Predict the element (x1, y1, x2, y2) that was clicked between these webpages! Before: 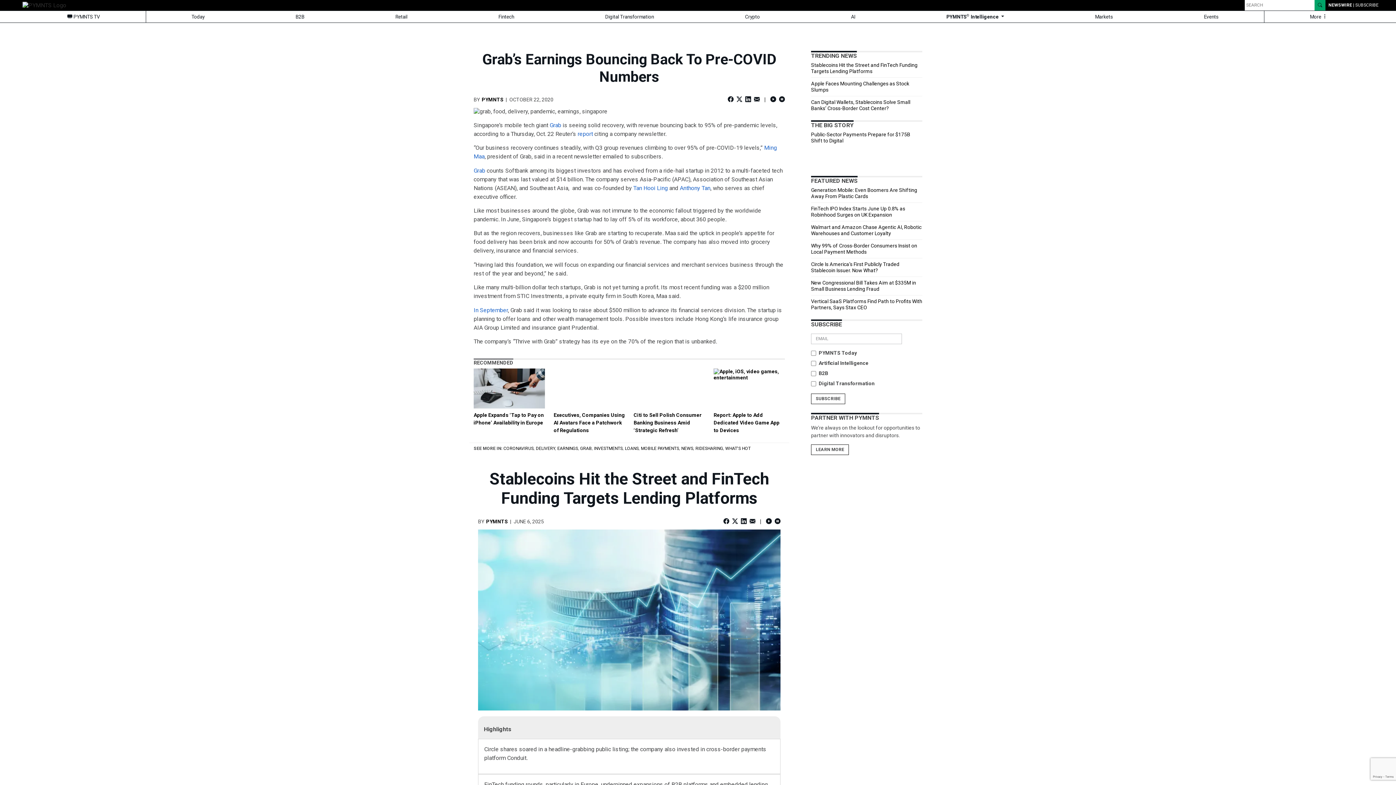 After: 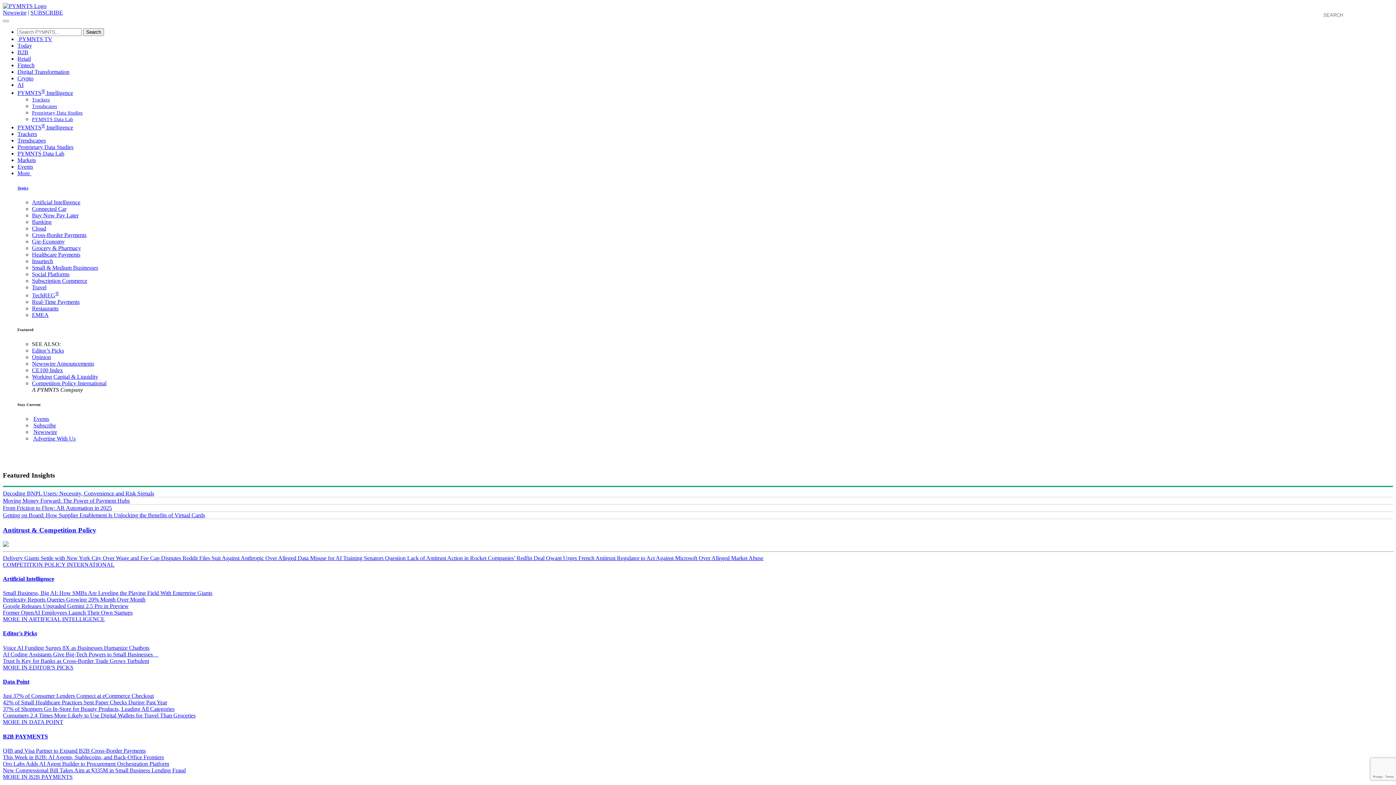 Action: bbox: (22, 1, 66, 8)